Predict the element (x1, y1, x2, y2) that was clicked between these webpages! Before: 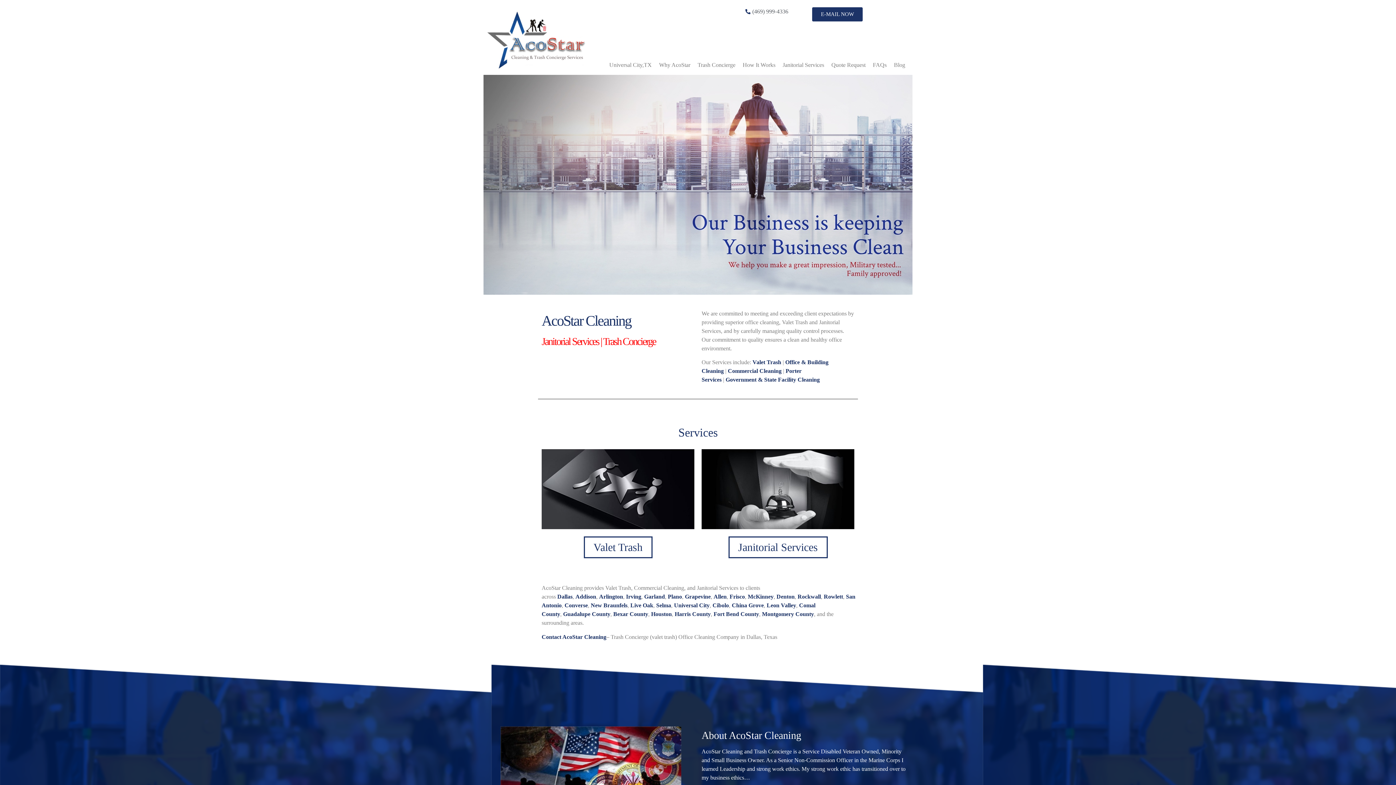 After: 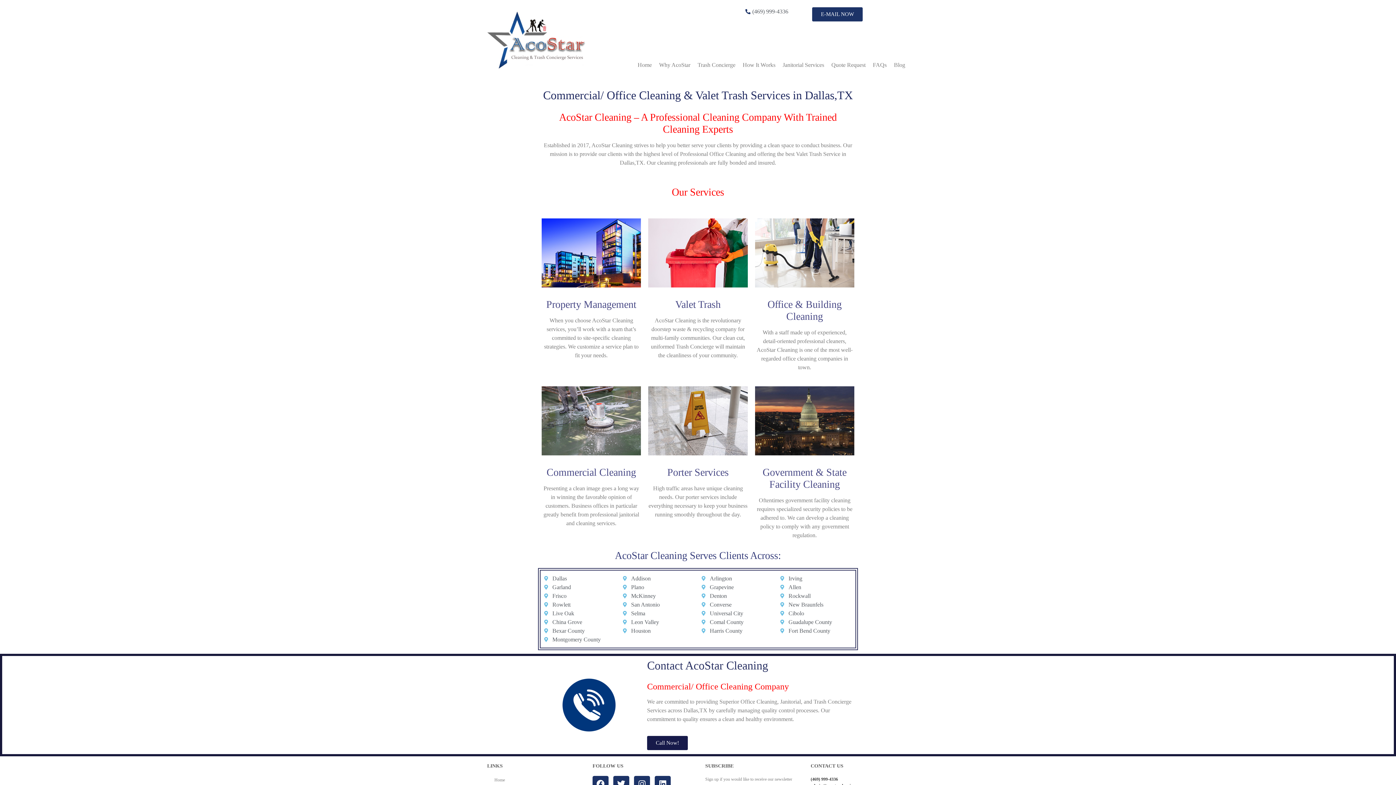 Action: label: Dallas bbox: (557, 593, 572, 600)